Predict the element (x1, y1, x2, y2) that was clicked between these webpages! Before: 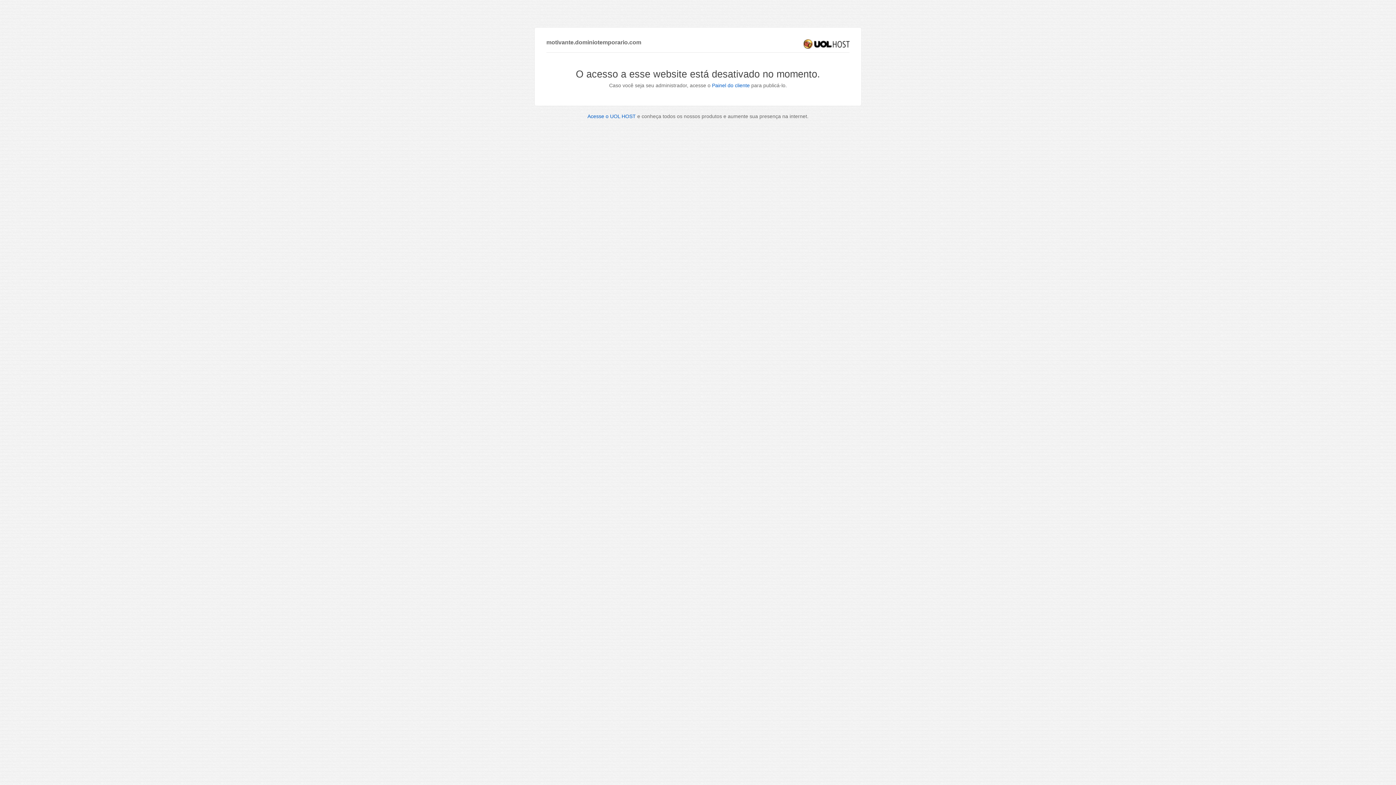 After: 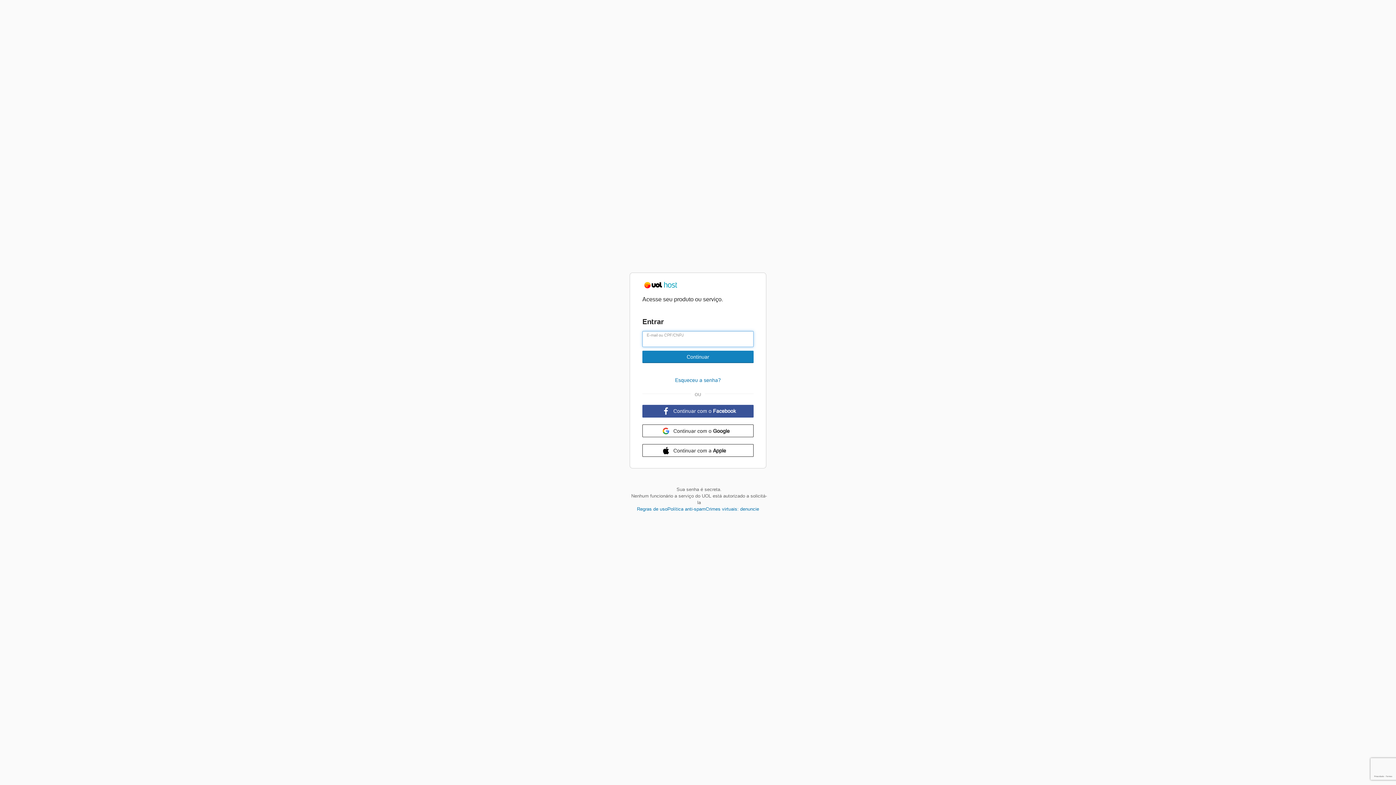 Action: bbox: (712, 82, 750, 88) label: Painel do cliente